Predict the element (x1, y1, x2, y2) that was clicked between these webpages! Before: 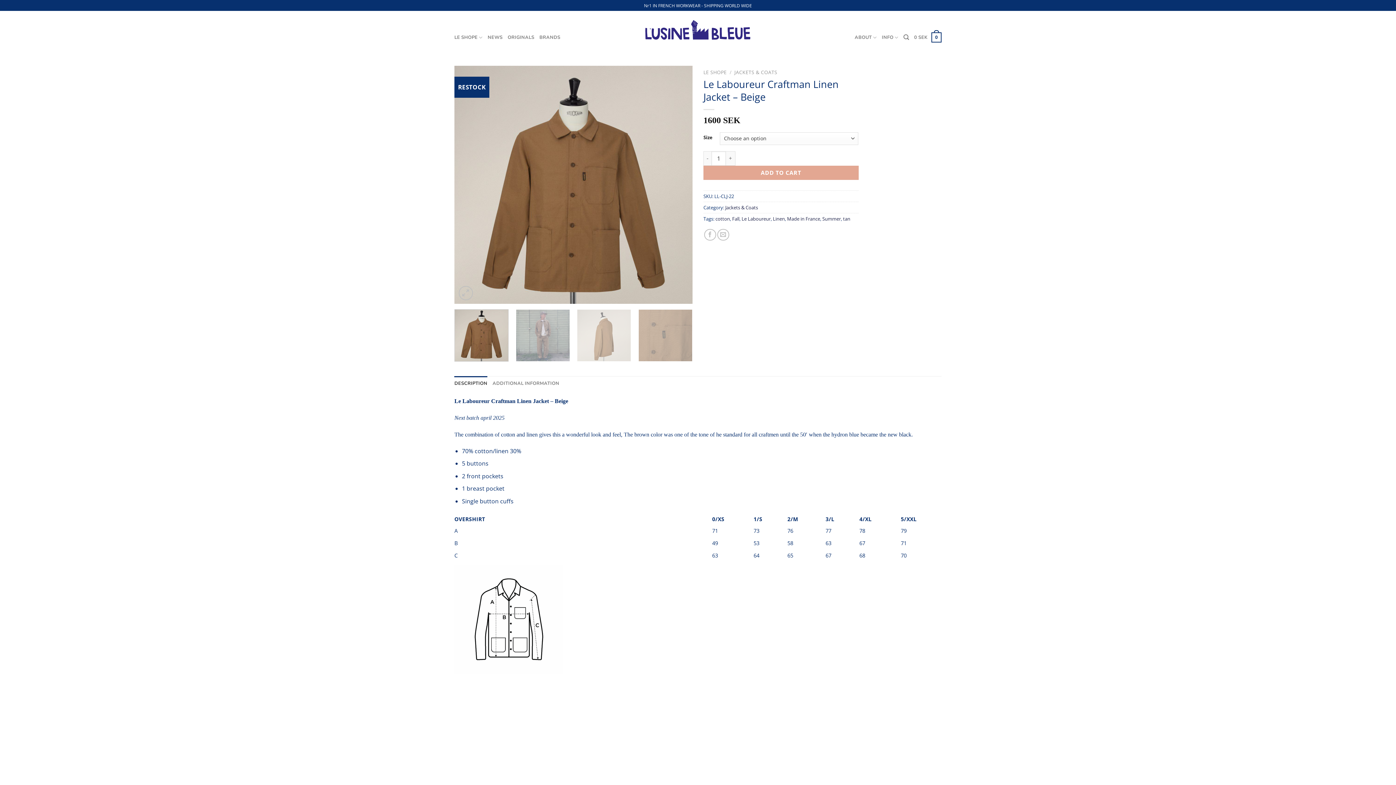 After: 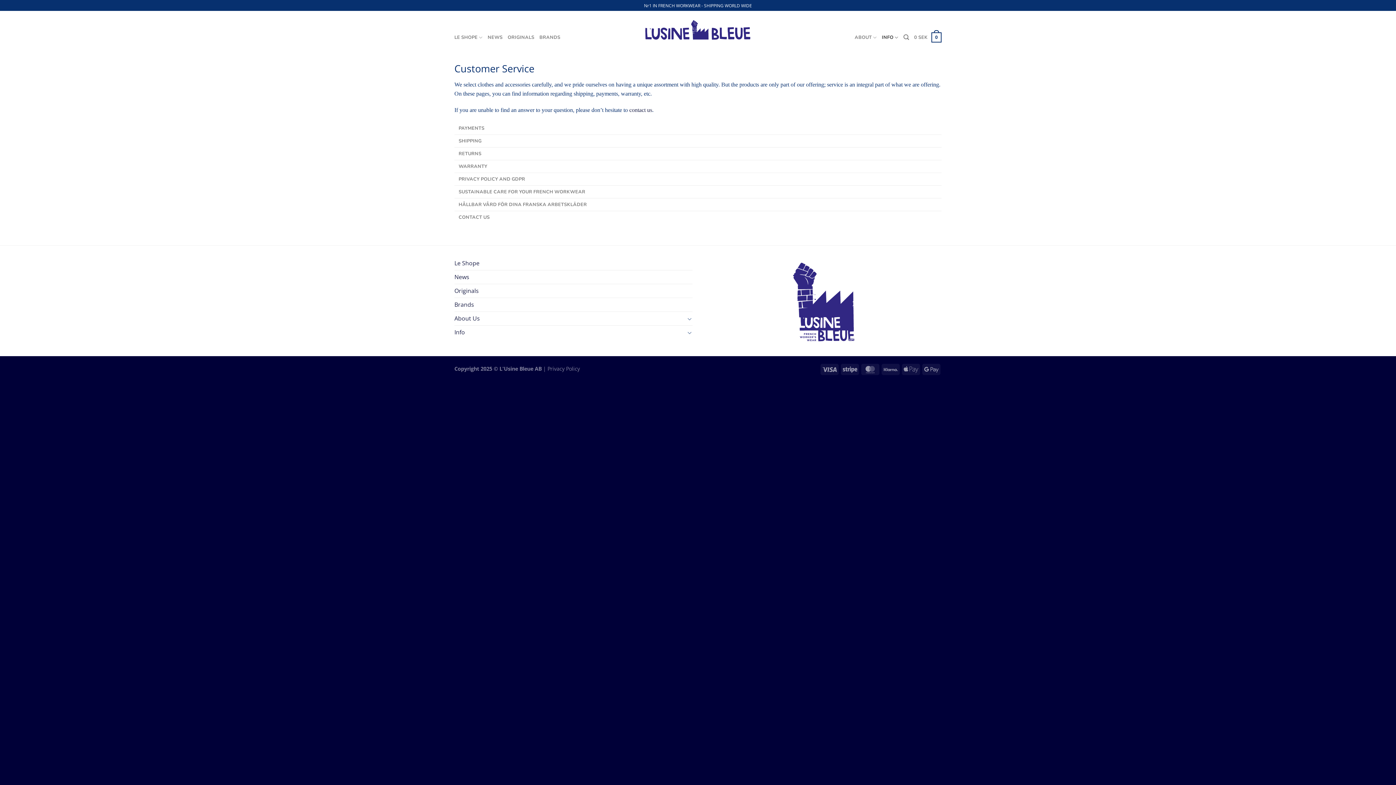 Action: label: INFO bbox: (882, 27, 898, 47)